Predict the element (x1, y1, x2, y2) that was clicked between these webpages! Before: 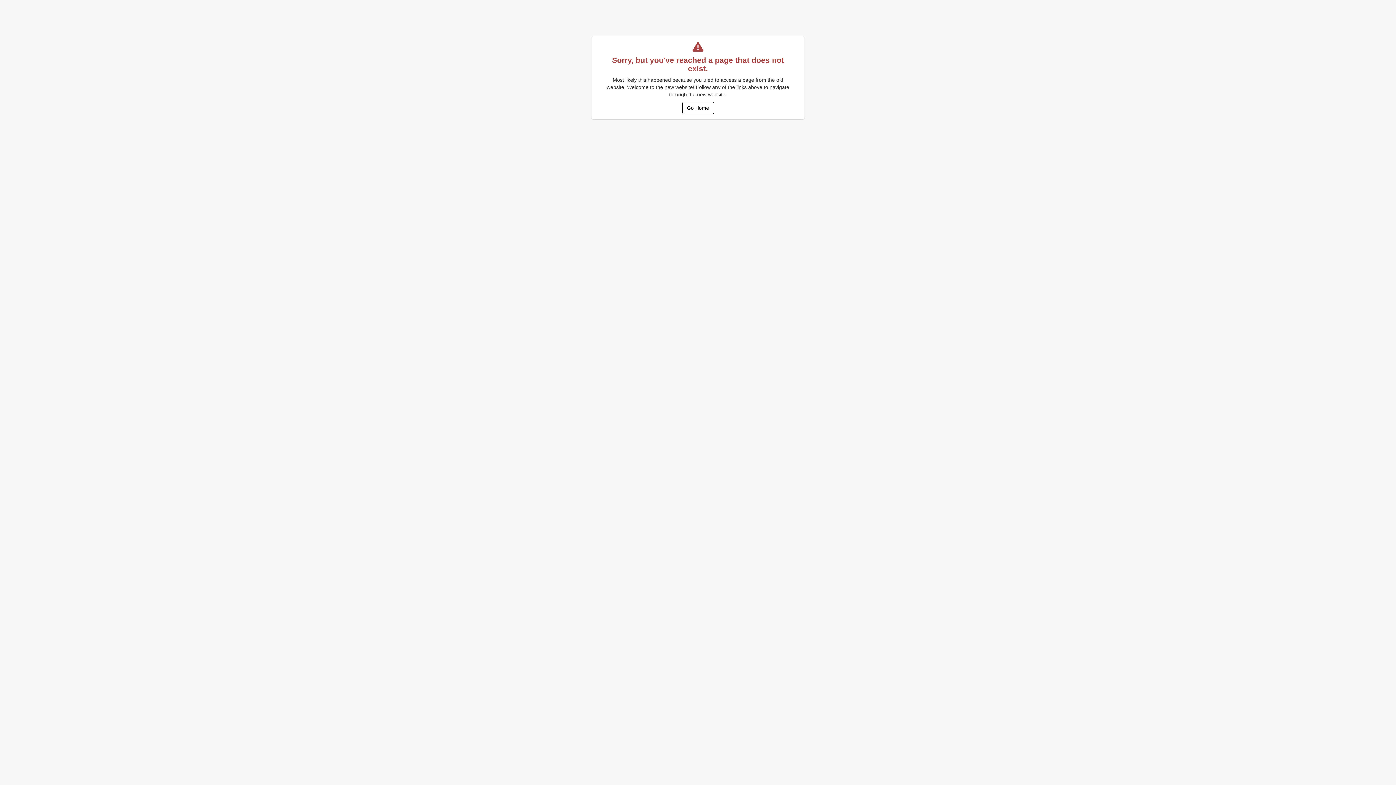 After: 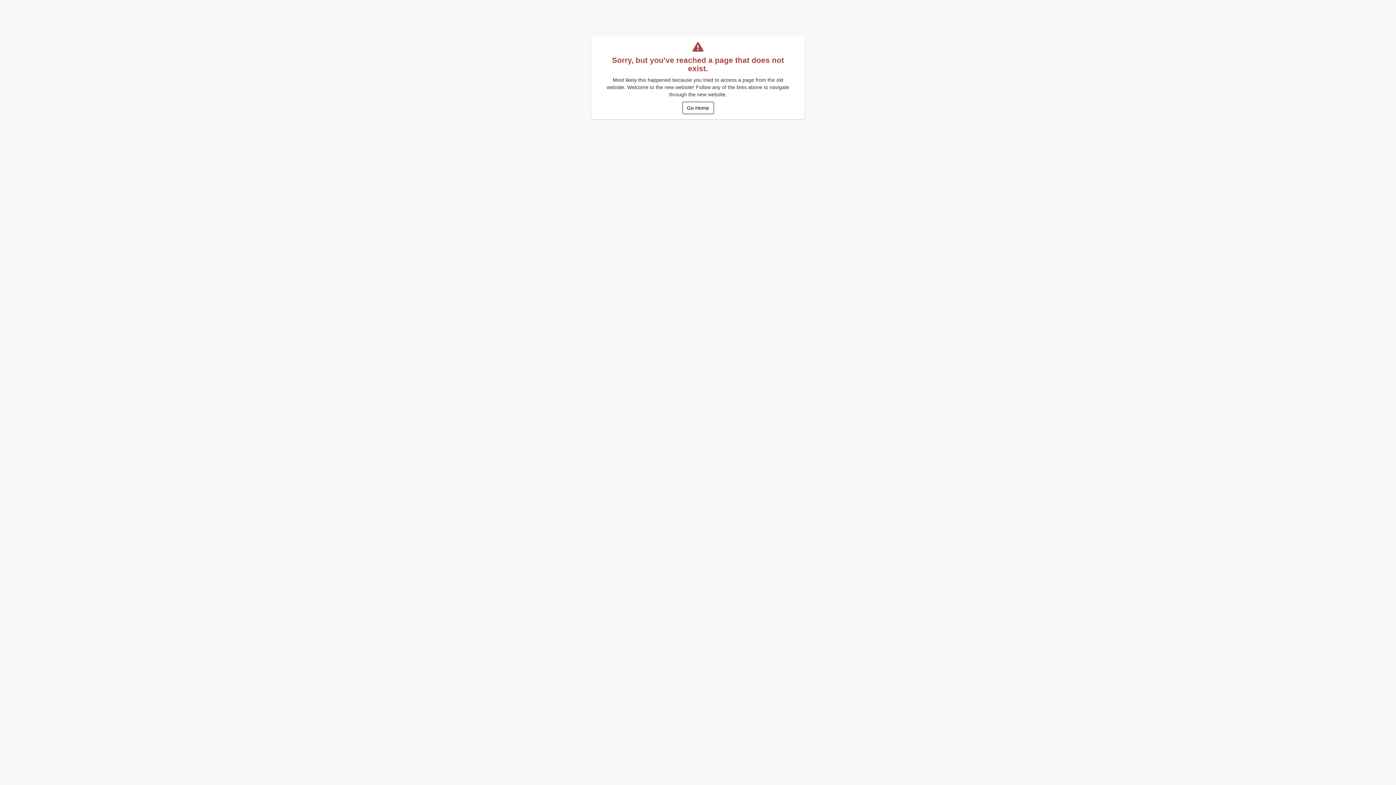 Action: bbox: (682, 101, 714, 114) label: Go Home